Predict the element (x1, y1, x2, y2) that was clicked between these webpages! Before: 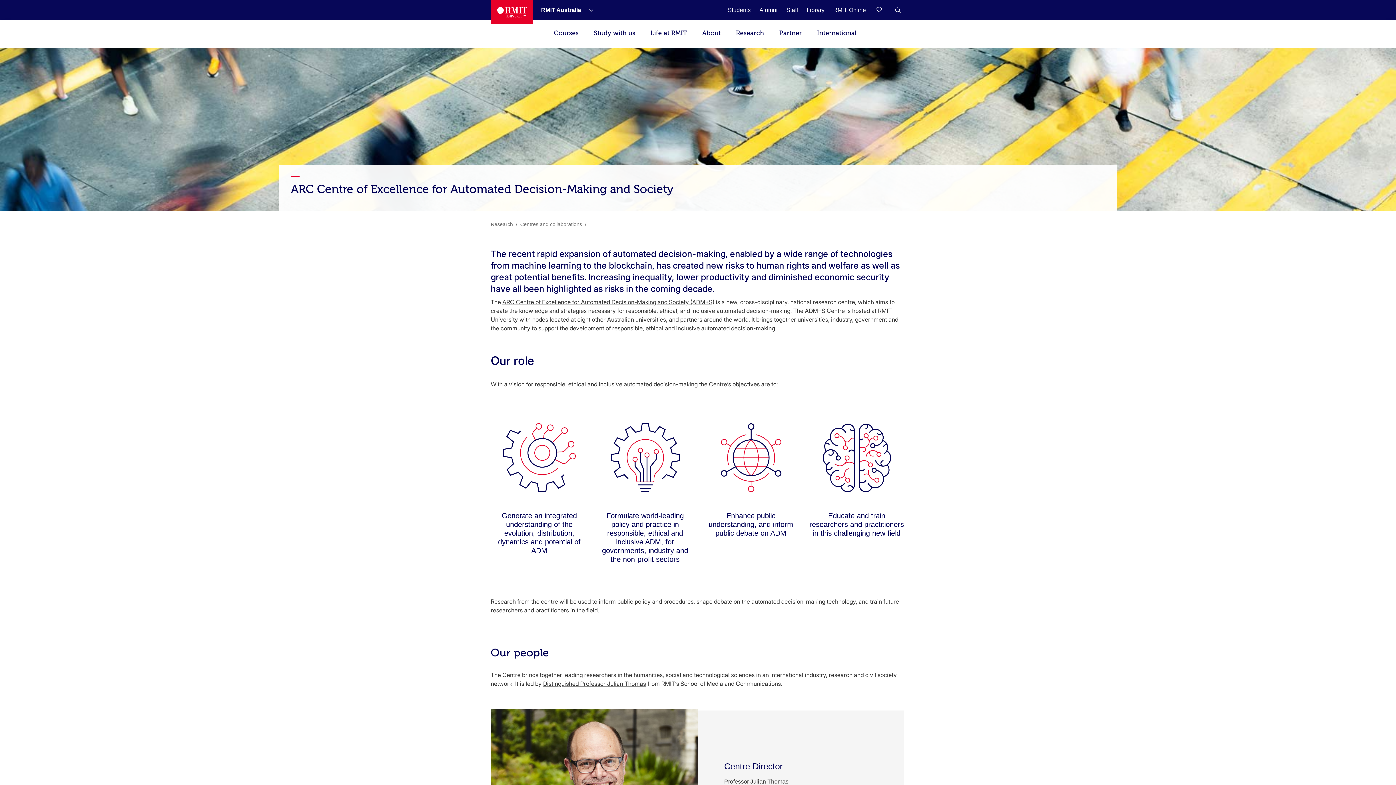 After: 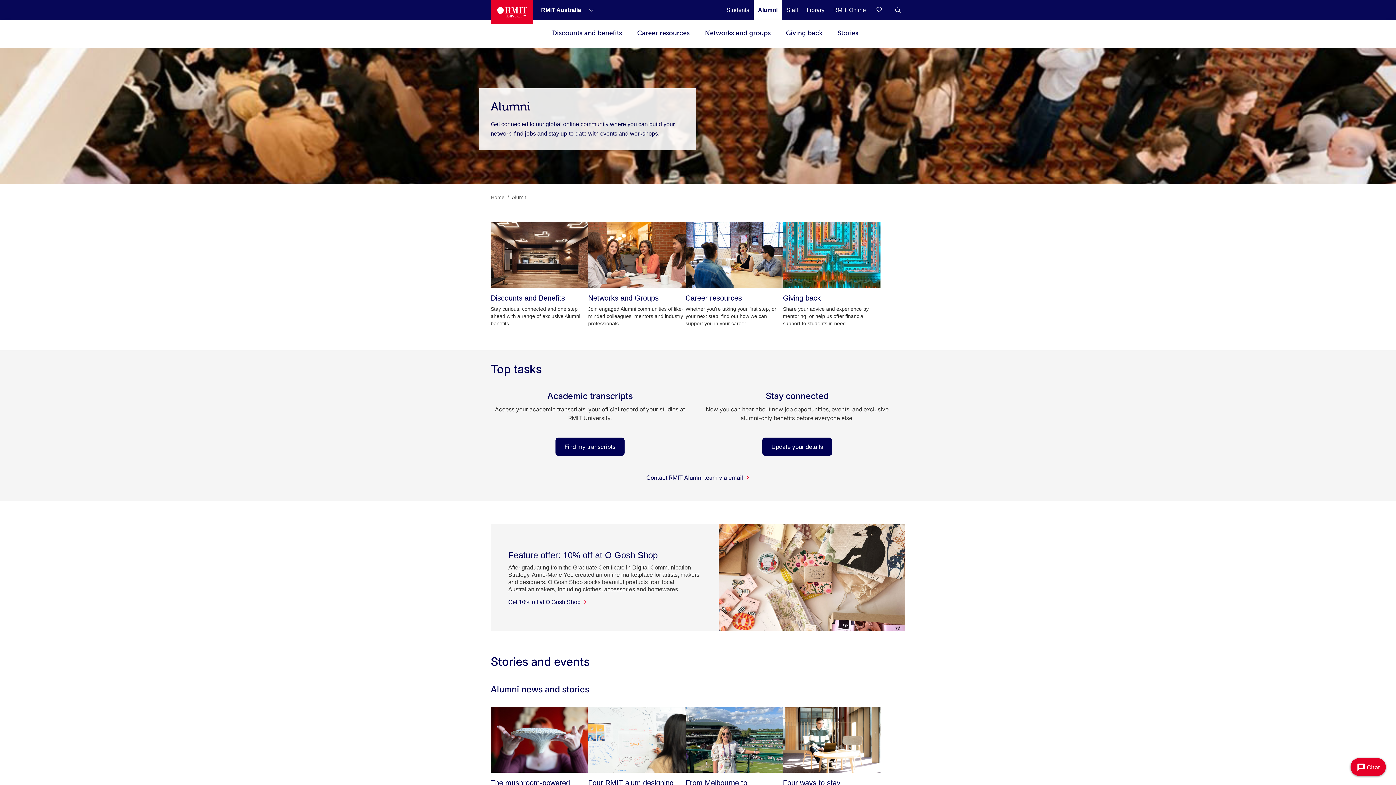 Action: label: Alumni bbox: (758, 6, 778, 13)